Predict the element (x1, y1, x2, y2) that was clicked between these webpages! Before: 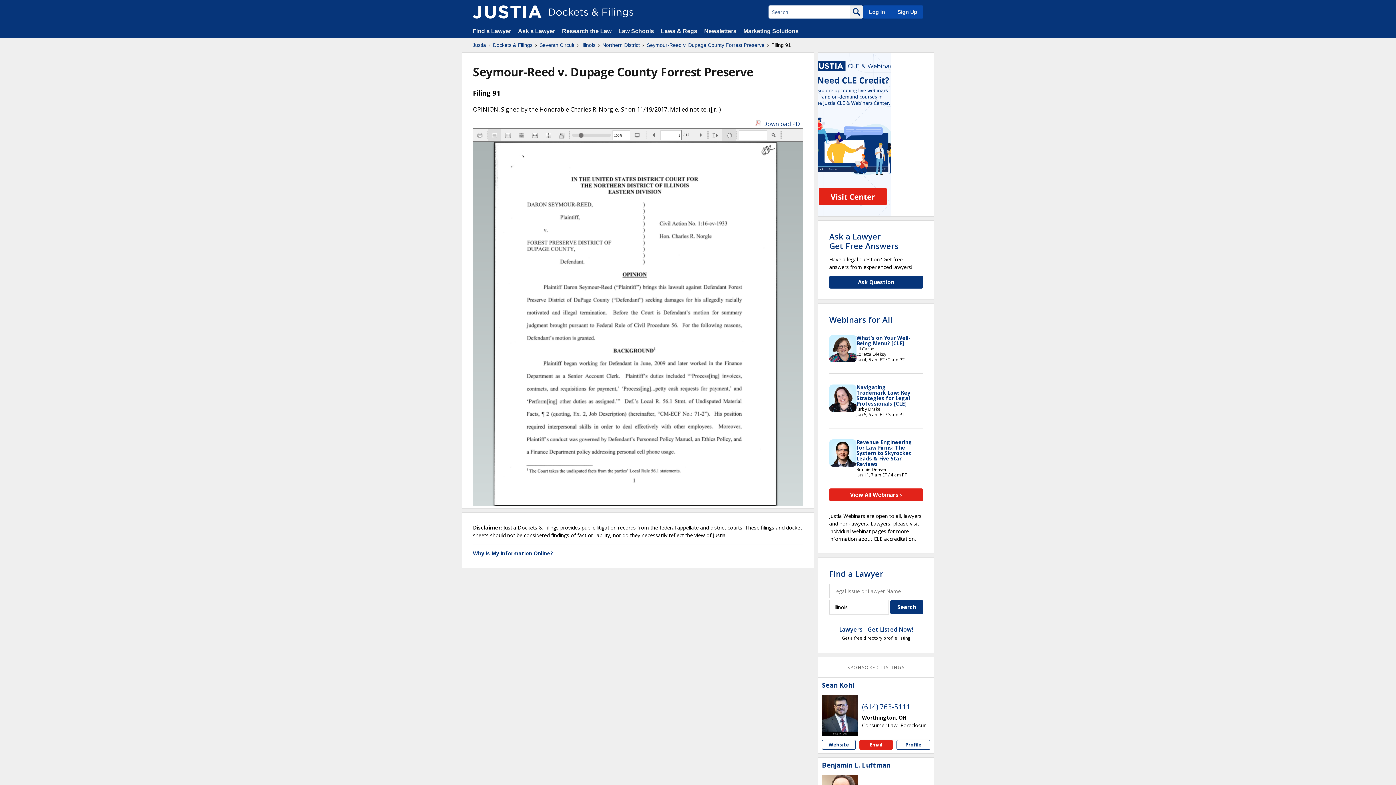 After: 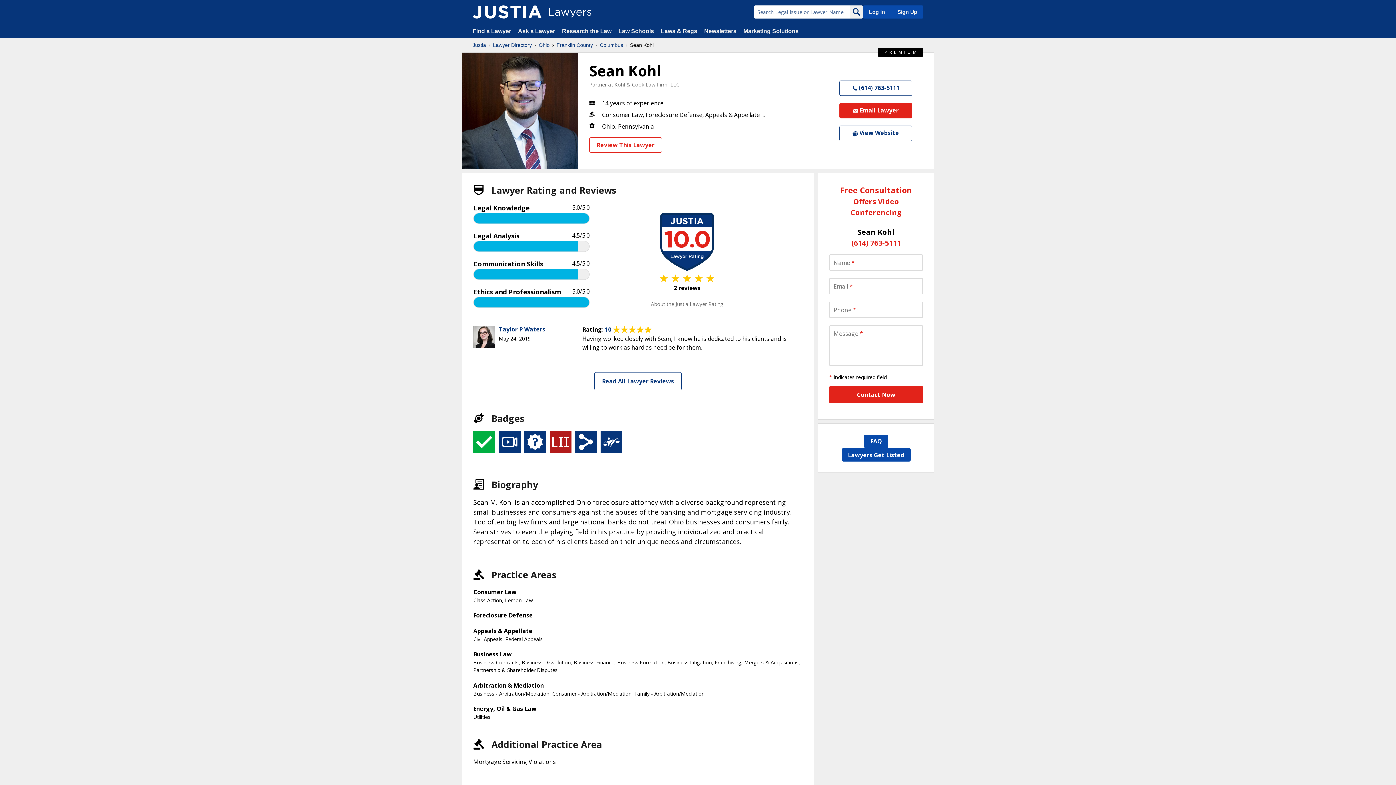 Action: bbox: (822, 681, 854, 689) label: Sean Kohl